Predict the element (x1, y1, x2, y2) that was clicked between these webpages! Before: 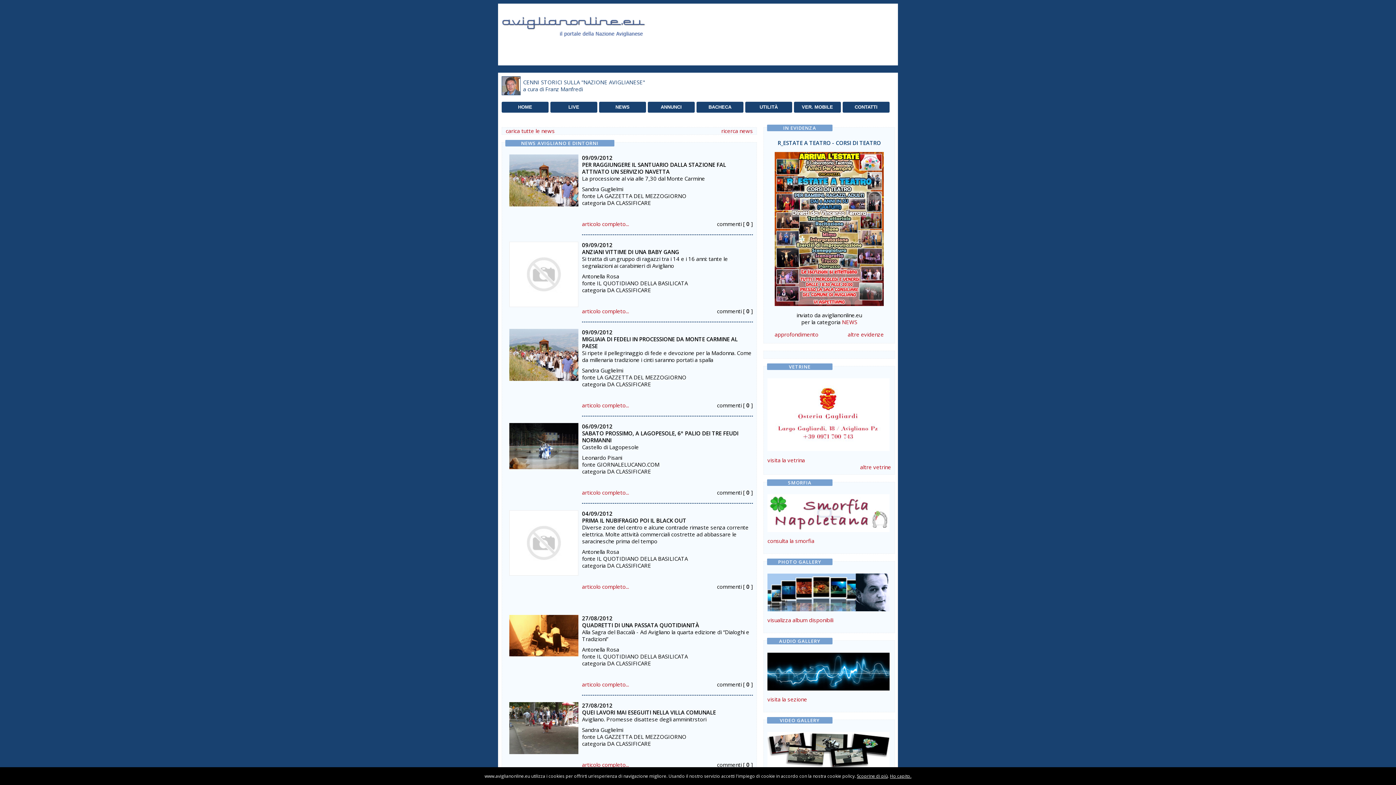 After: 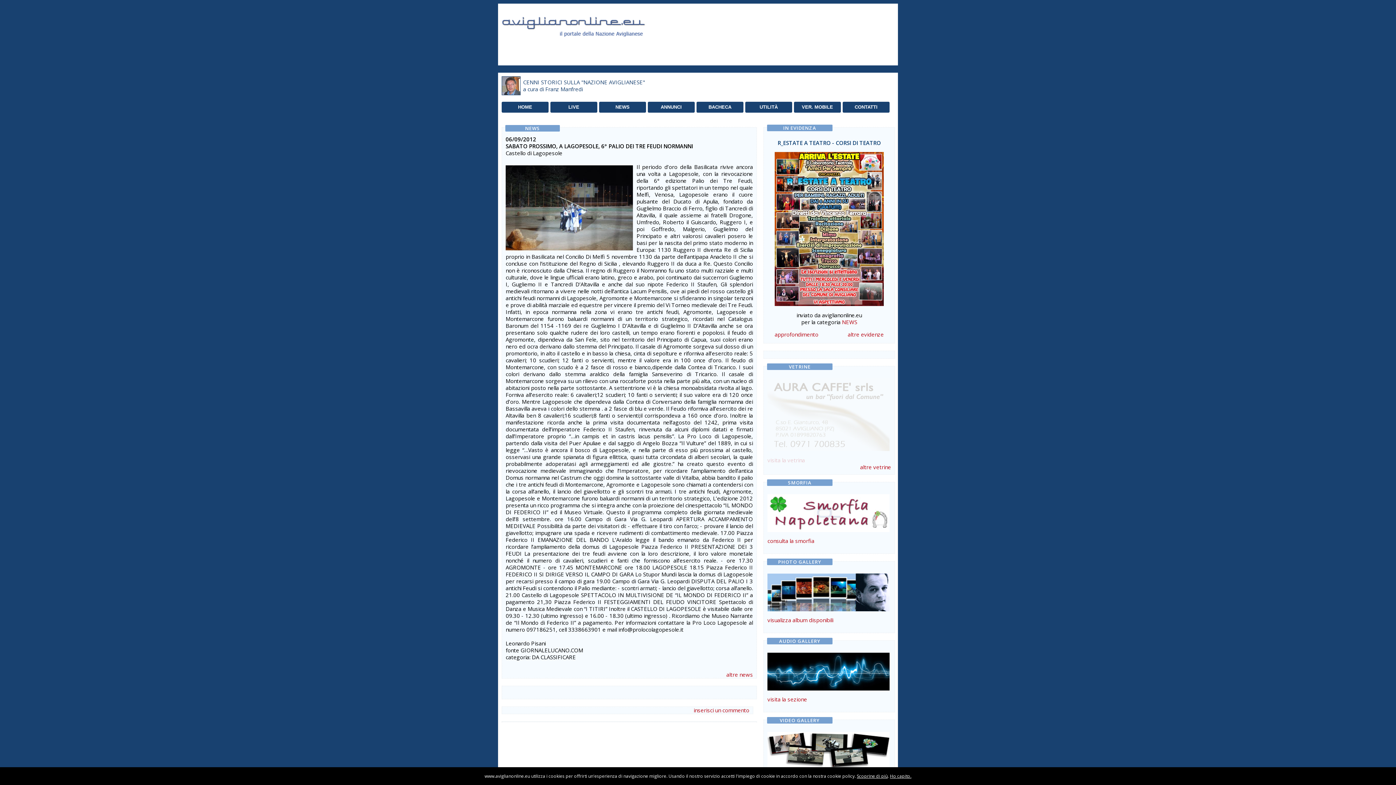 Action: bbox: (509, 442, 578, 449)